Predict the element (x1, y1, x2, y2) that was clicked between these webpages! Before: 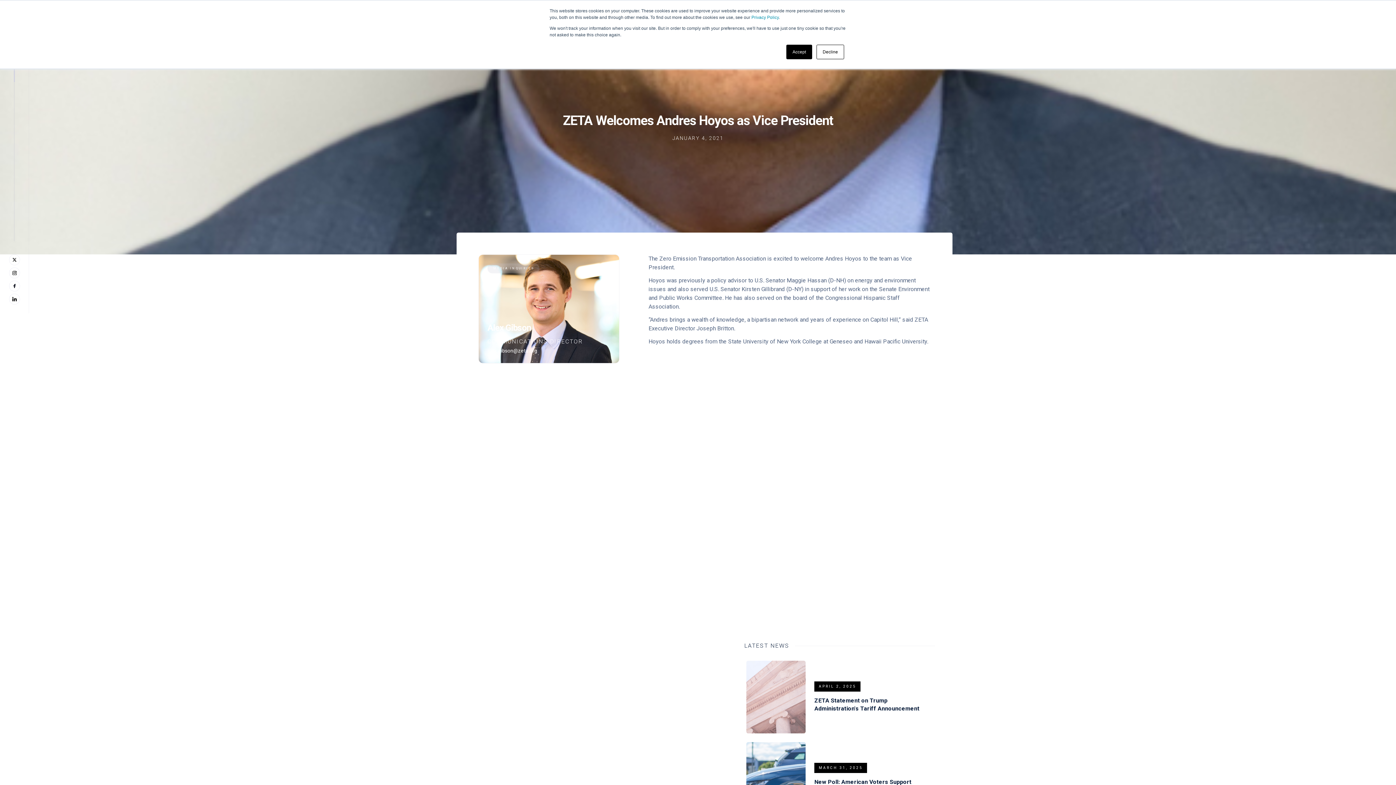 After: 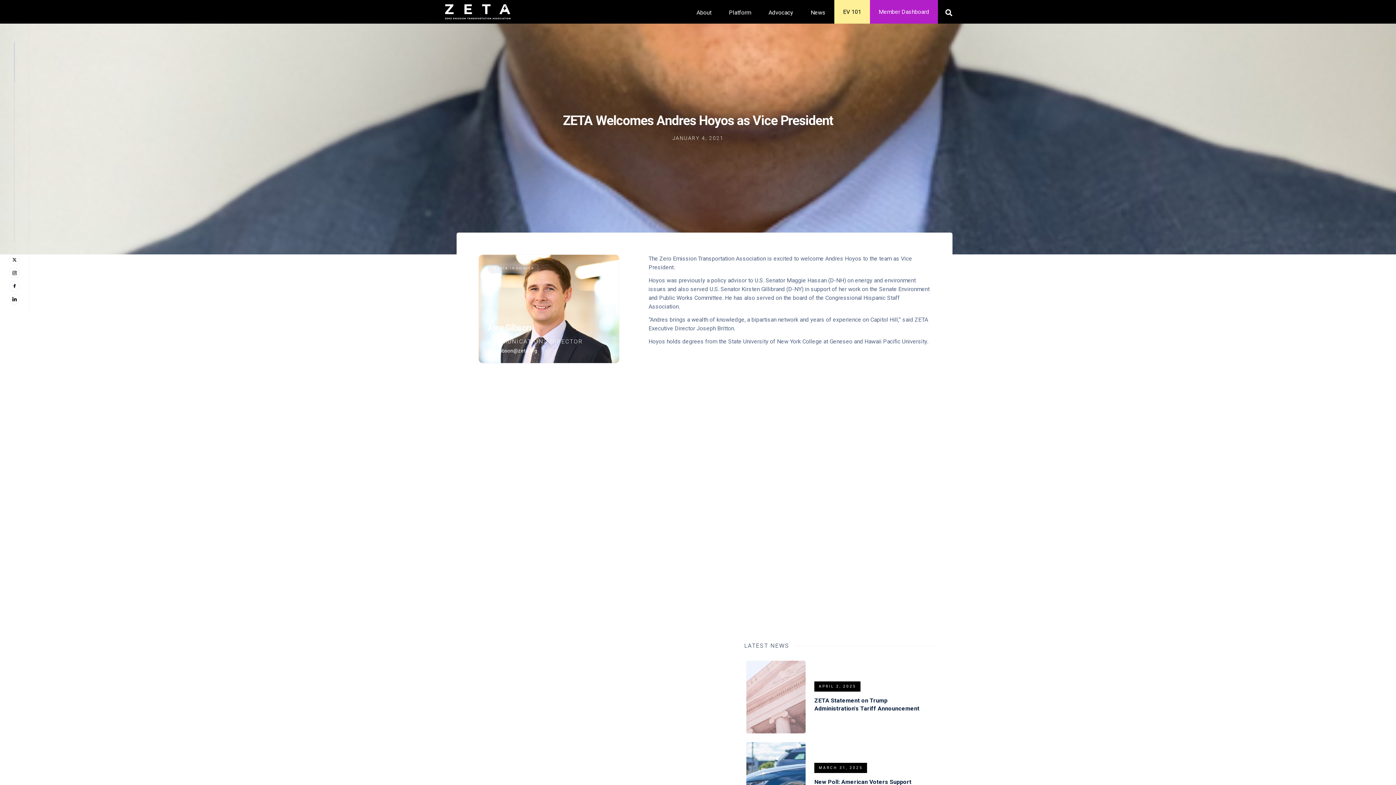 Action: label: Decline bbox: (816, 44, 844, 59)